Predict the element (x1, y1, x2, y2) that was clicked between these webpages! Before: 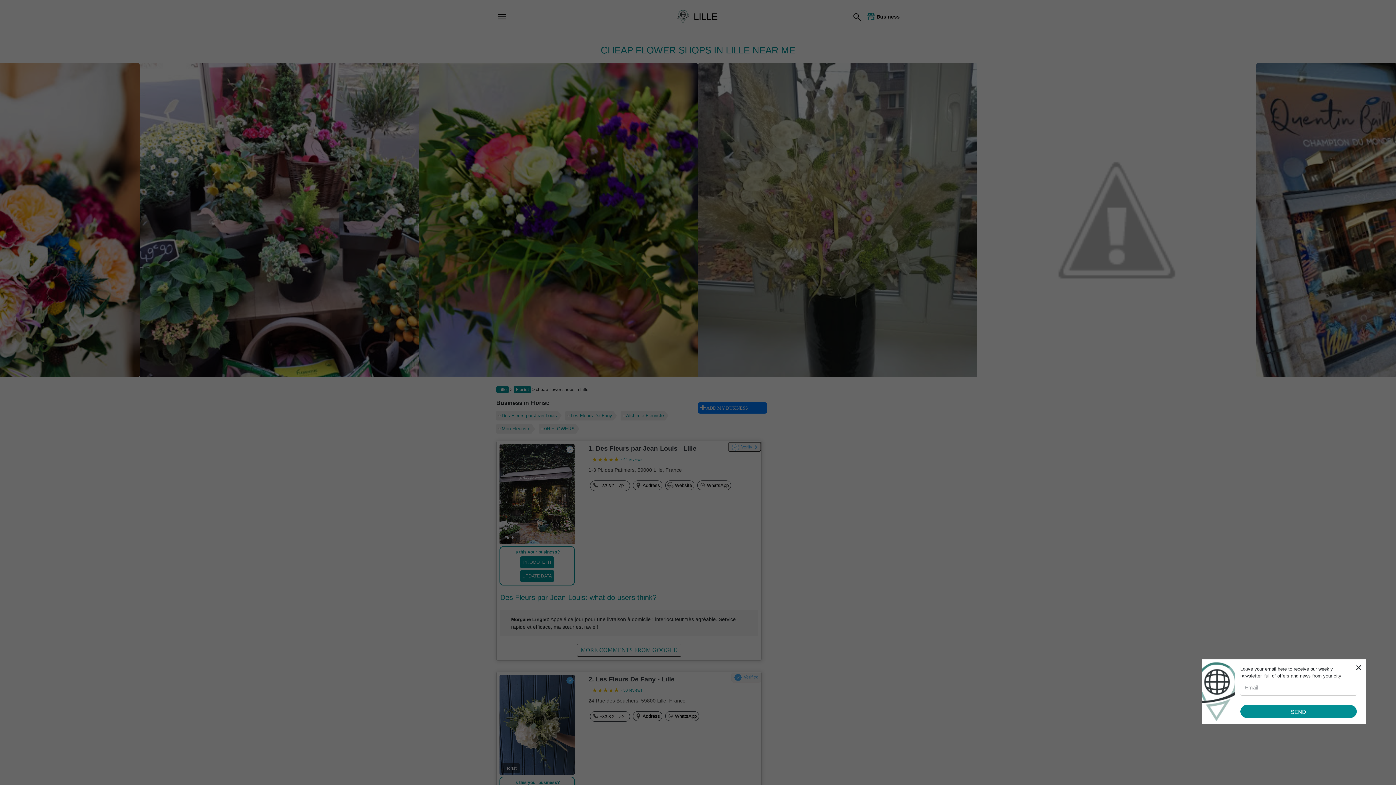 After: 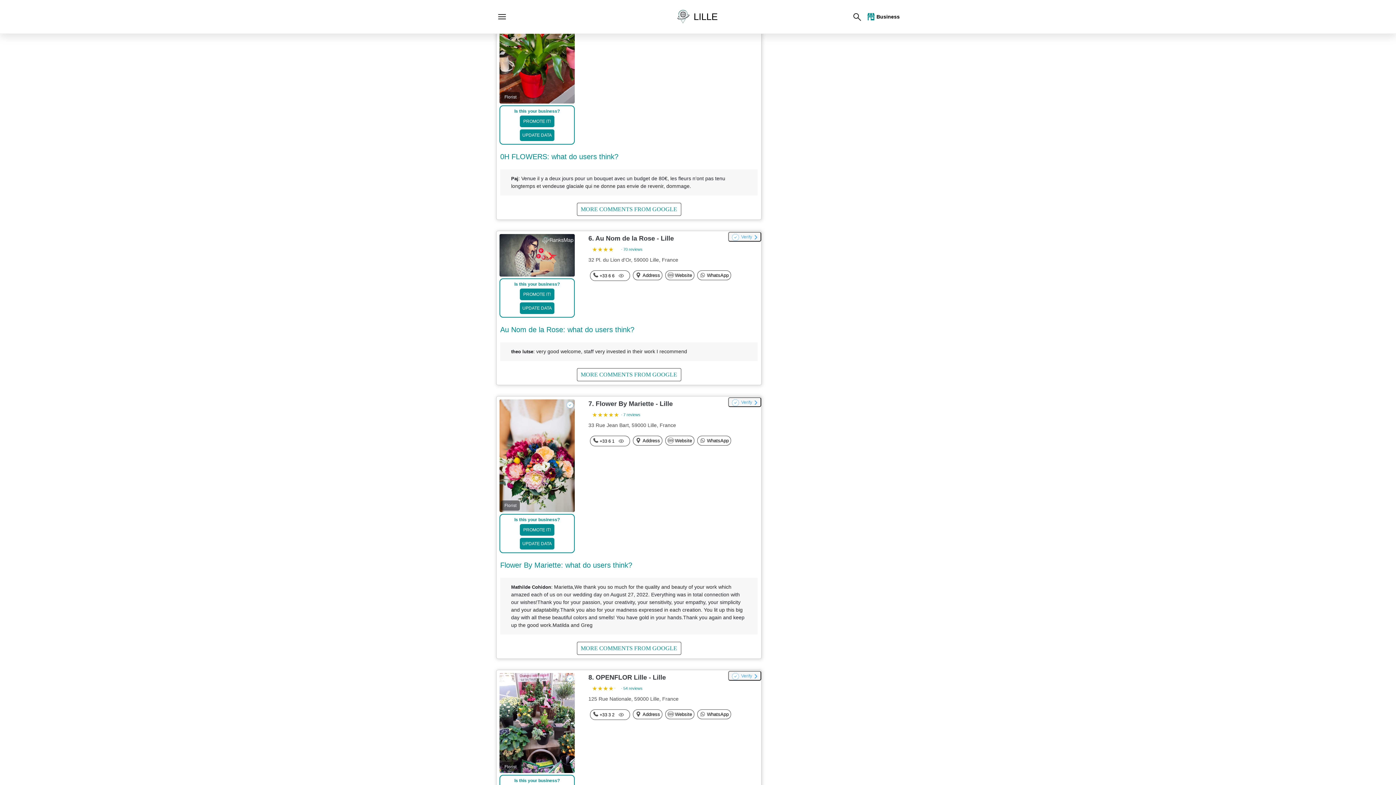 Action: label: 0H FLOWERS bbox: (538, 424, 579, 433)